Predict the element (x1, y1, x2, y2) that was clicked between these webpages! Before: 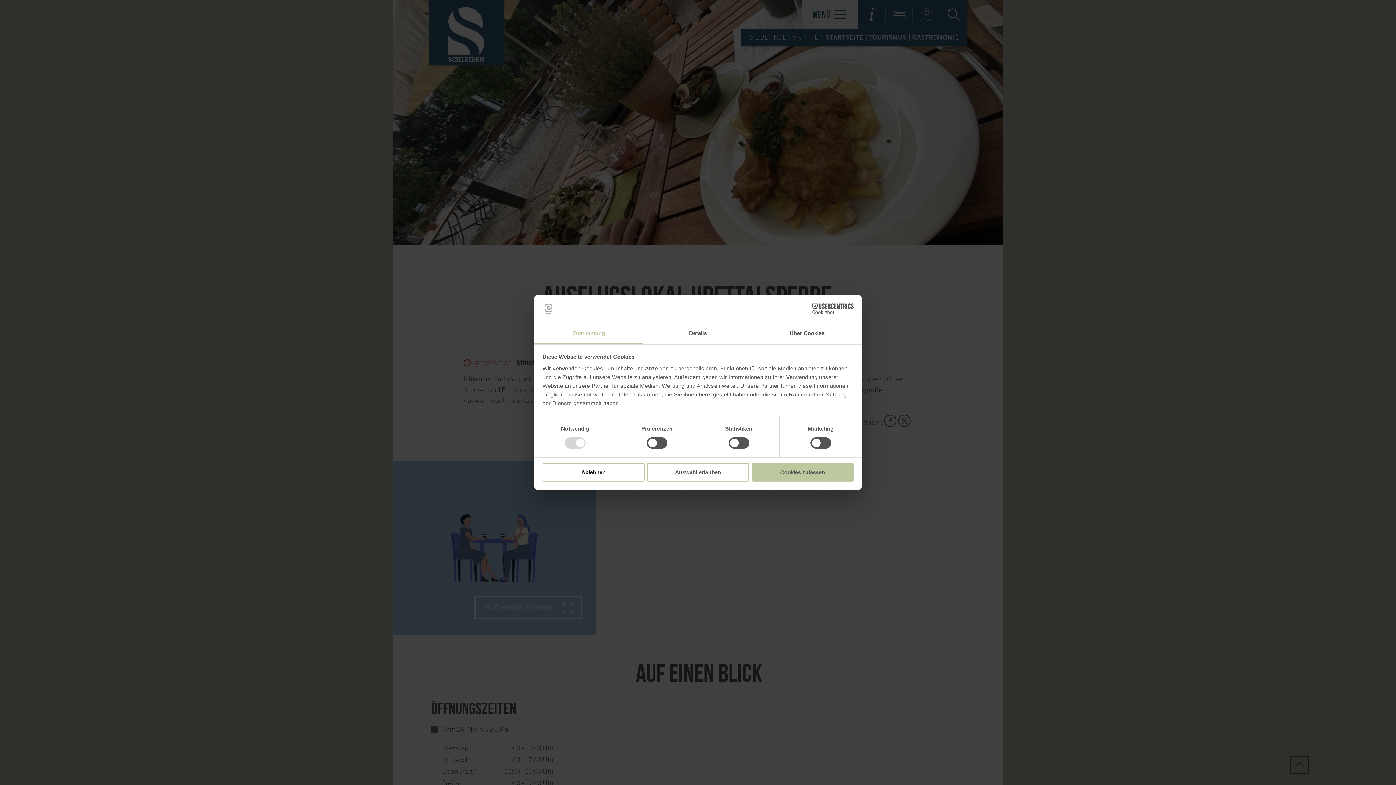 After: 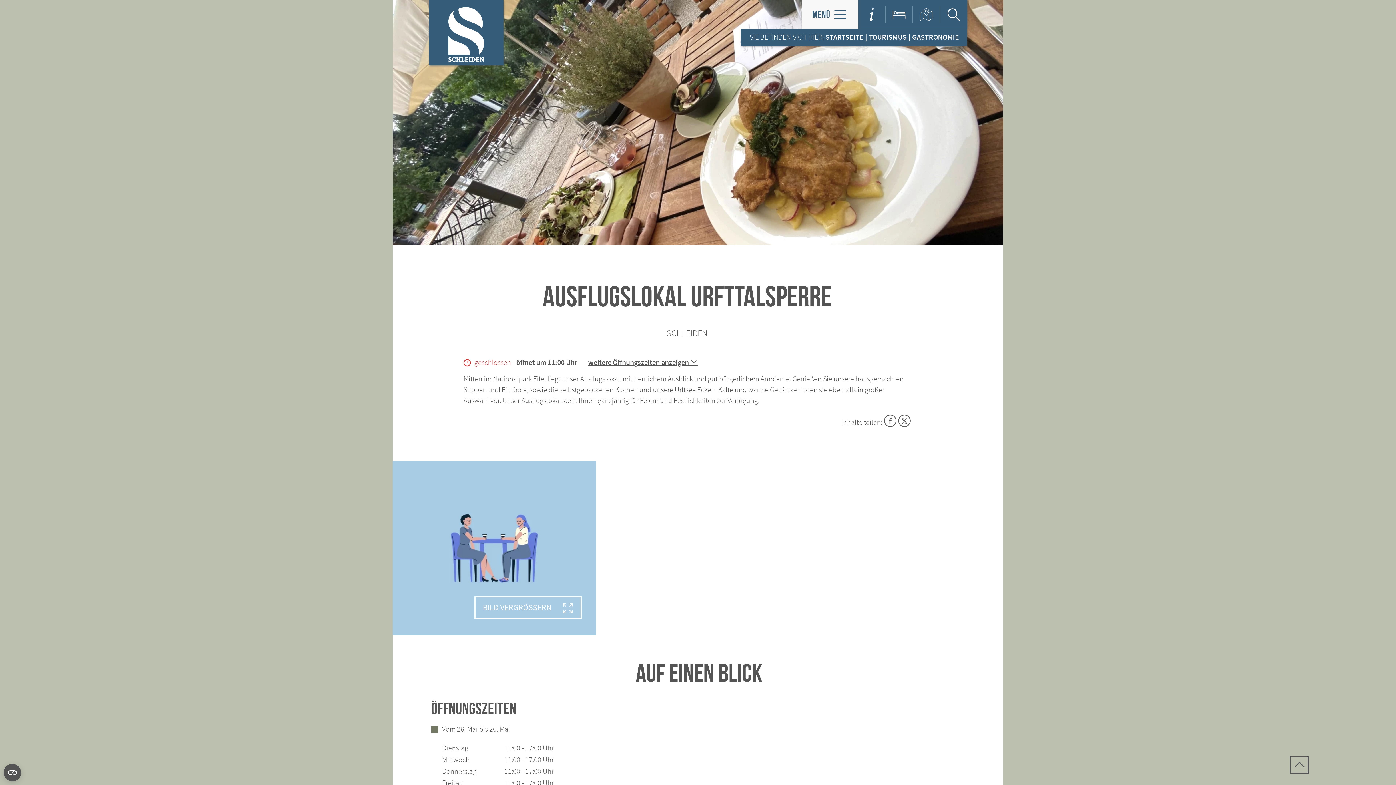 Action: bbox: (647, 463, 749, 481) label: Auswahl erlauben